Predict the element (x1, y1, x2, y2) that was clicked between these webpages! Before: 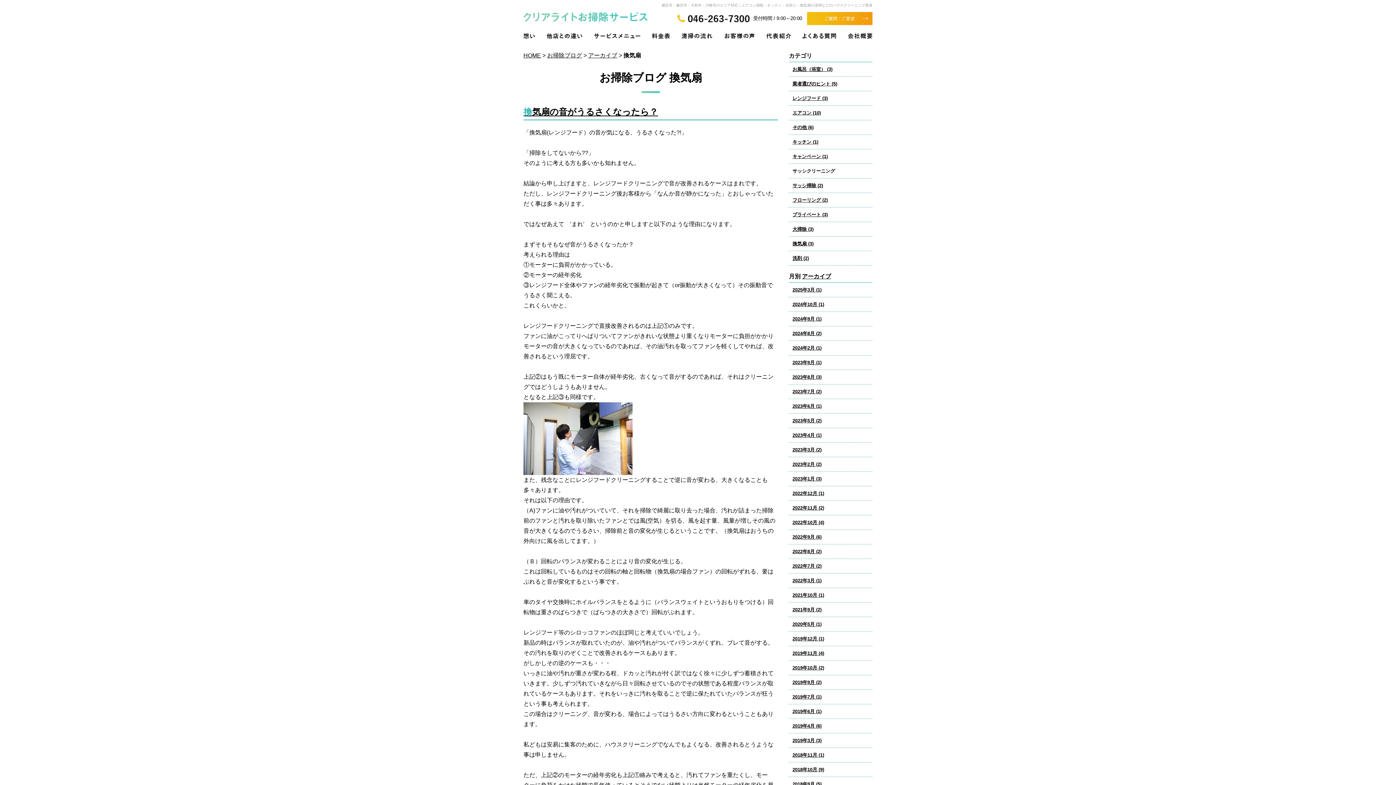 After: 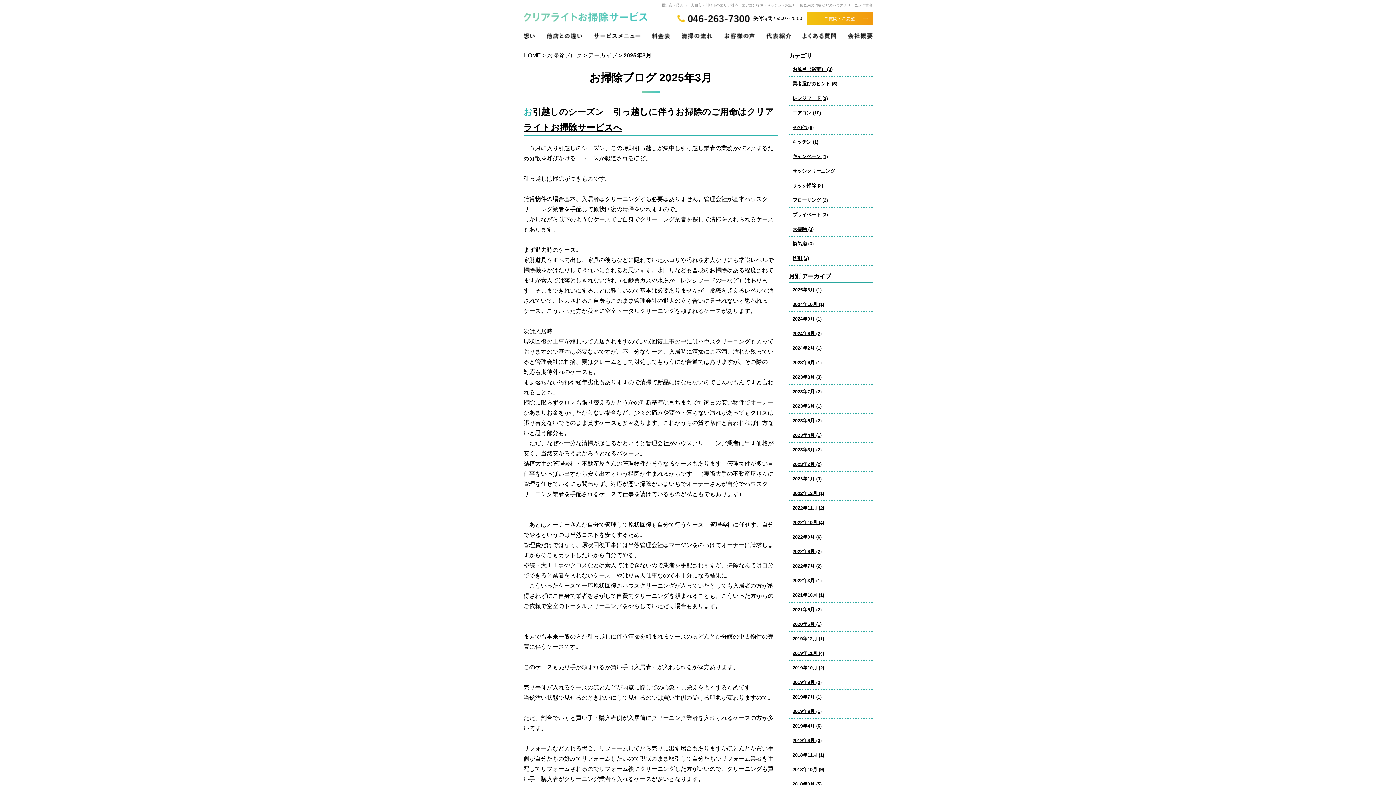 Action: label: 2025年3月 (1) bbox: (792, 287, 821, 292)